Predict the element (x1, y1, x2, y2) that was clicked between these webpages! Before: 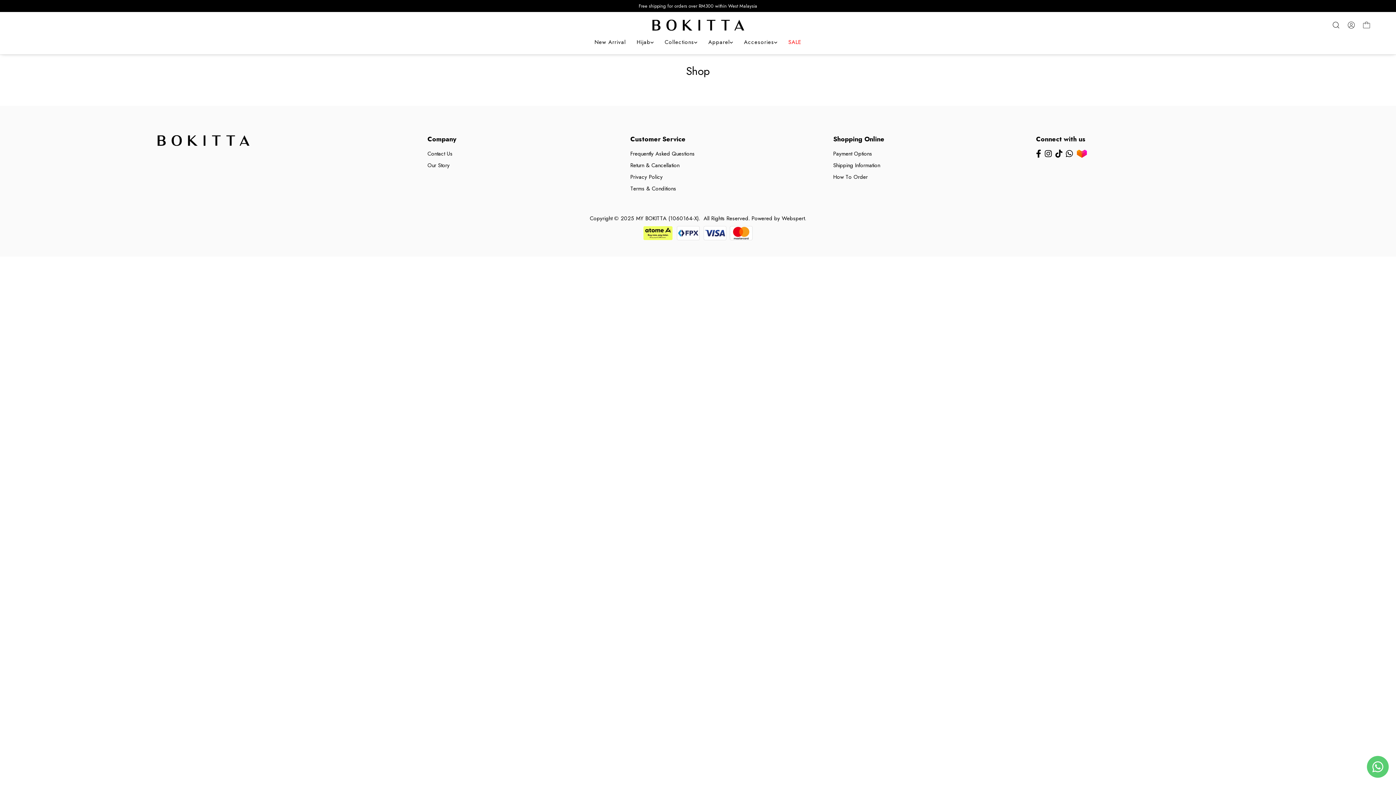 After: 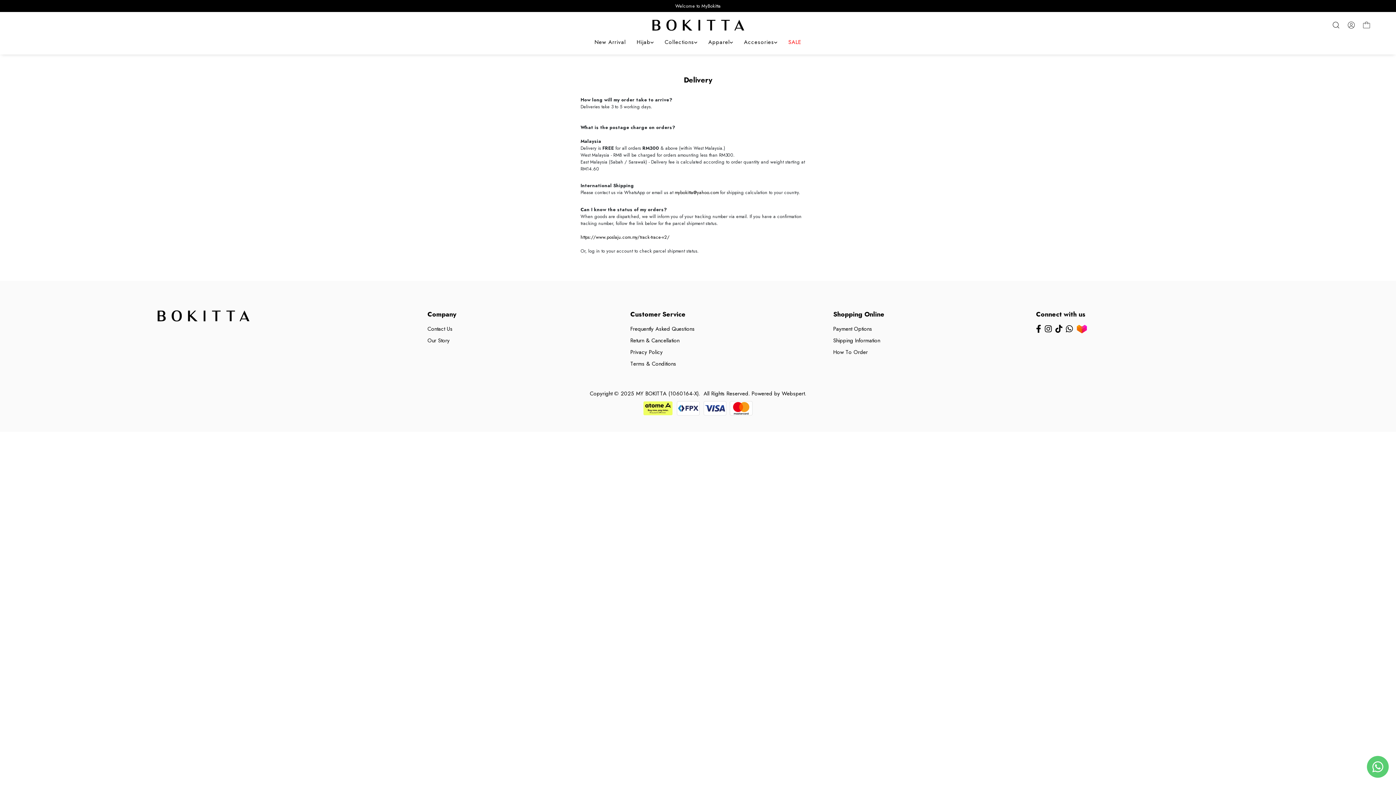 Action: label: Shipping Information bbox: (833, 161, 880, 169)